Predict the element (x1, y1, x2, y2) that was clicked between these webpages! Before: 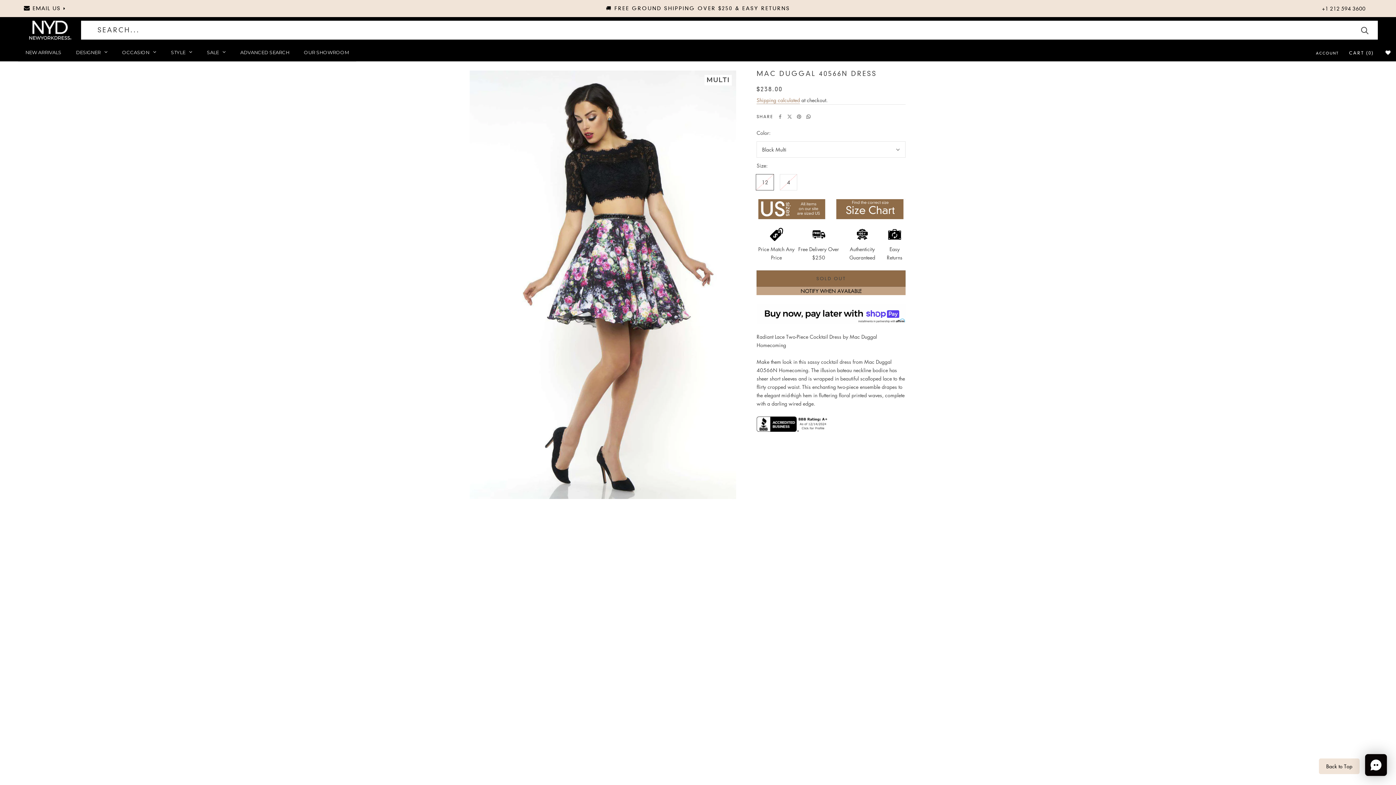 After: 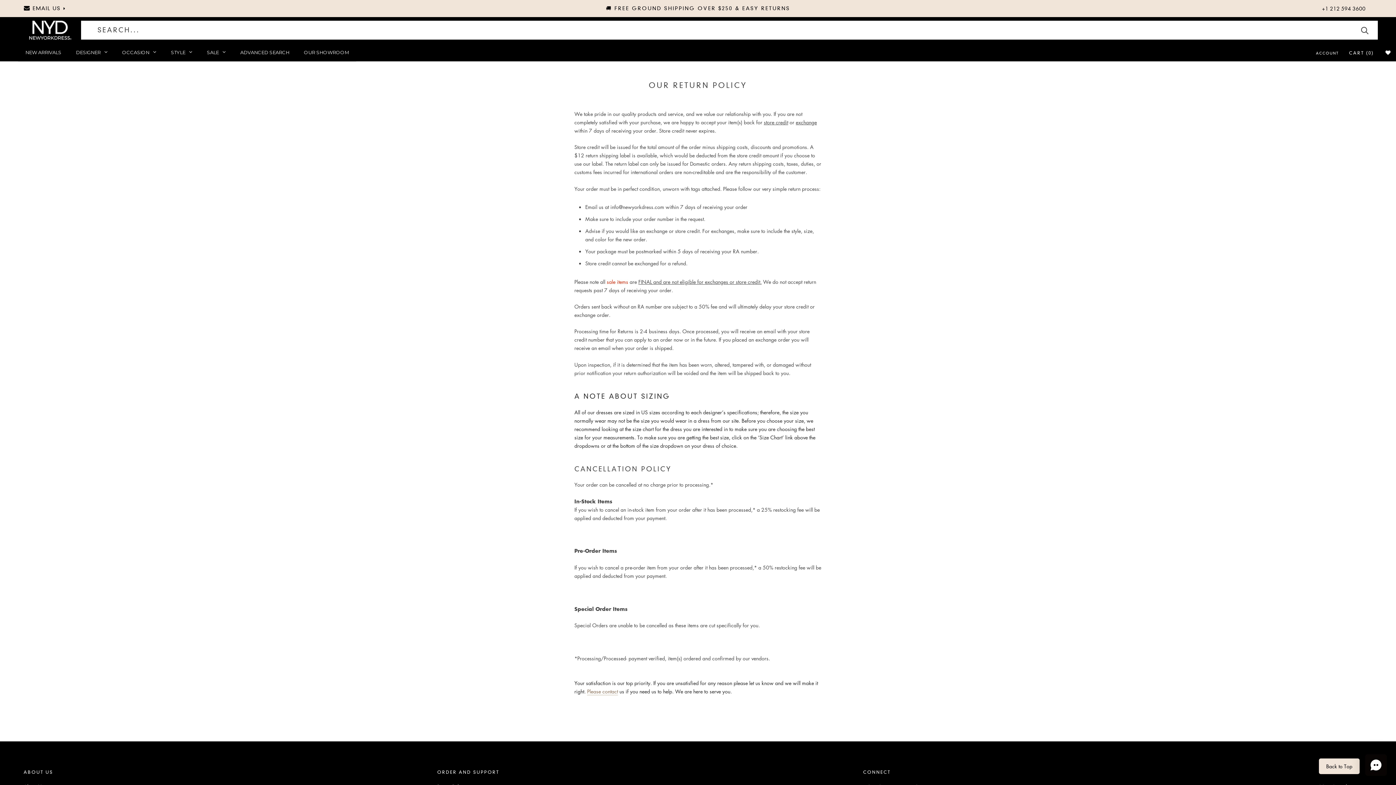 Action: bbox: (742, 5, 790, 11) label: EASY RETURNS